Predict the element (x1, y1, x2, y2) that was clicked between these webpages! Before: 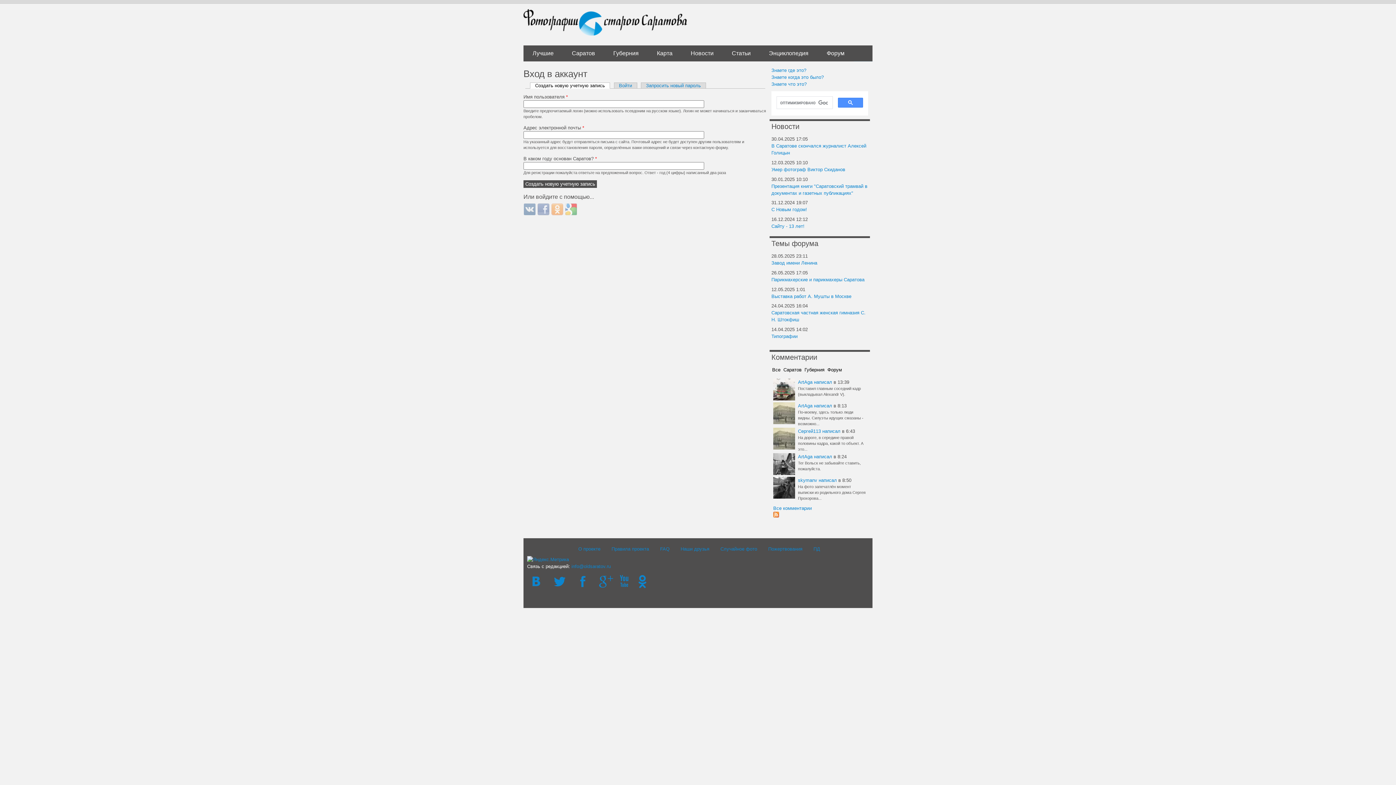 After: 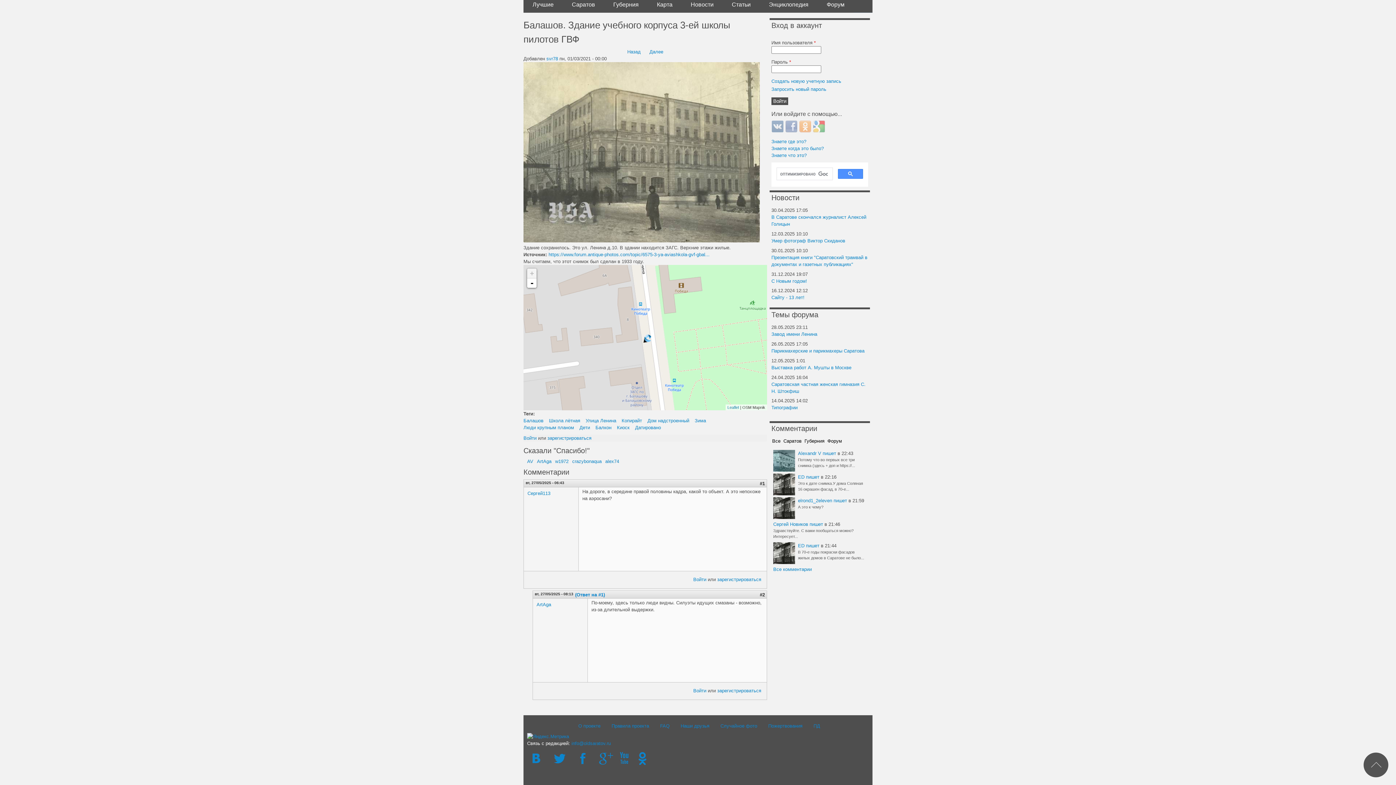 Action: label: написал bbox: (822, 428, 840, 434)